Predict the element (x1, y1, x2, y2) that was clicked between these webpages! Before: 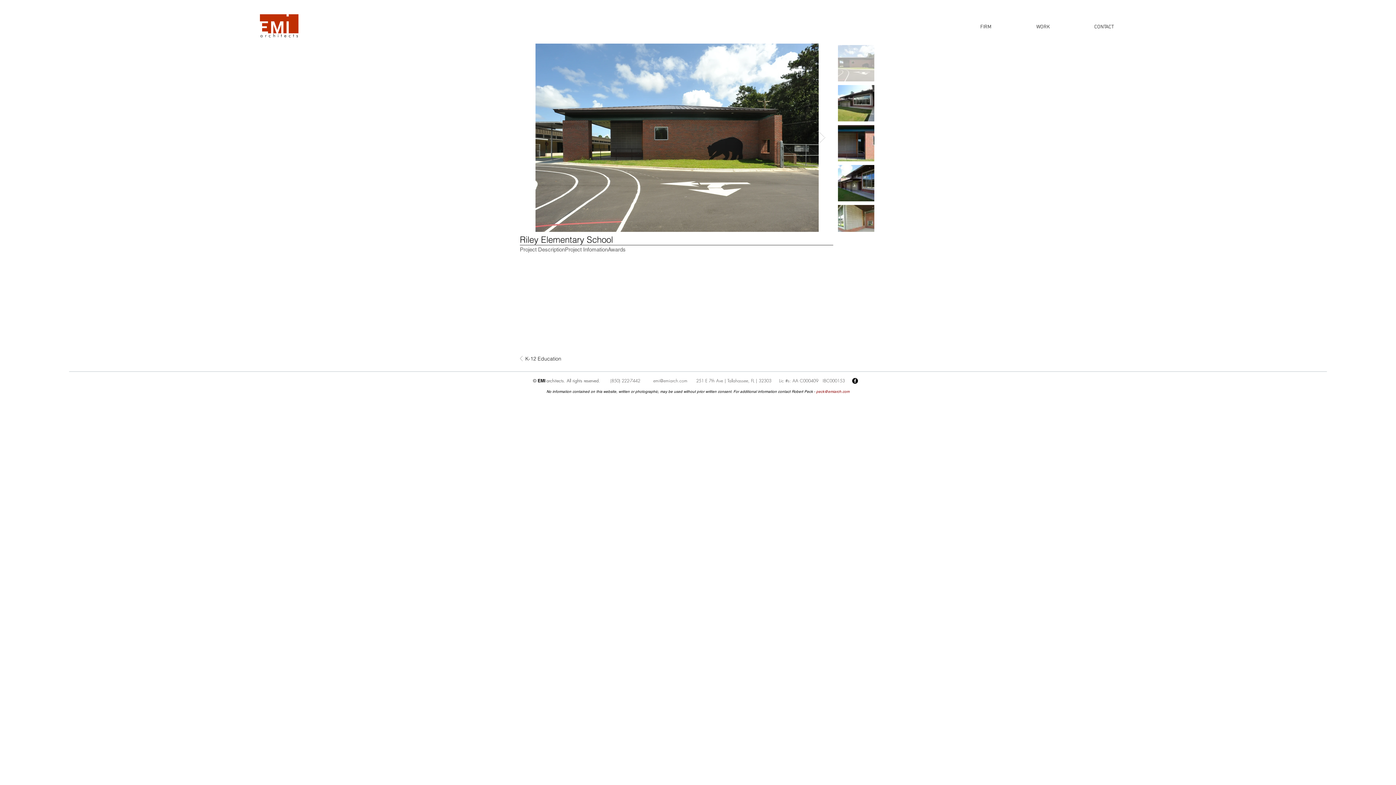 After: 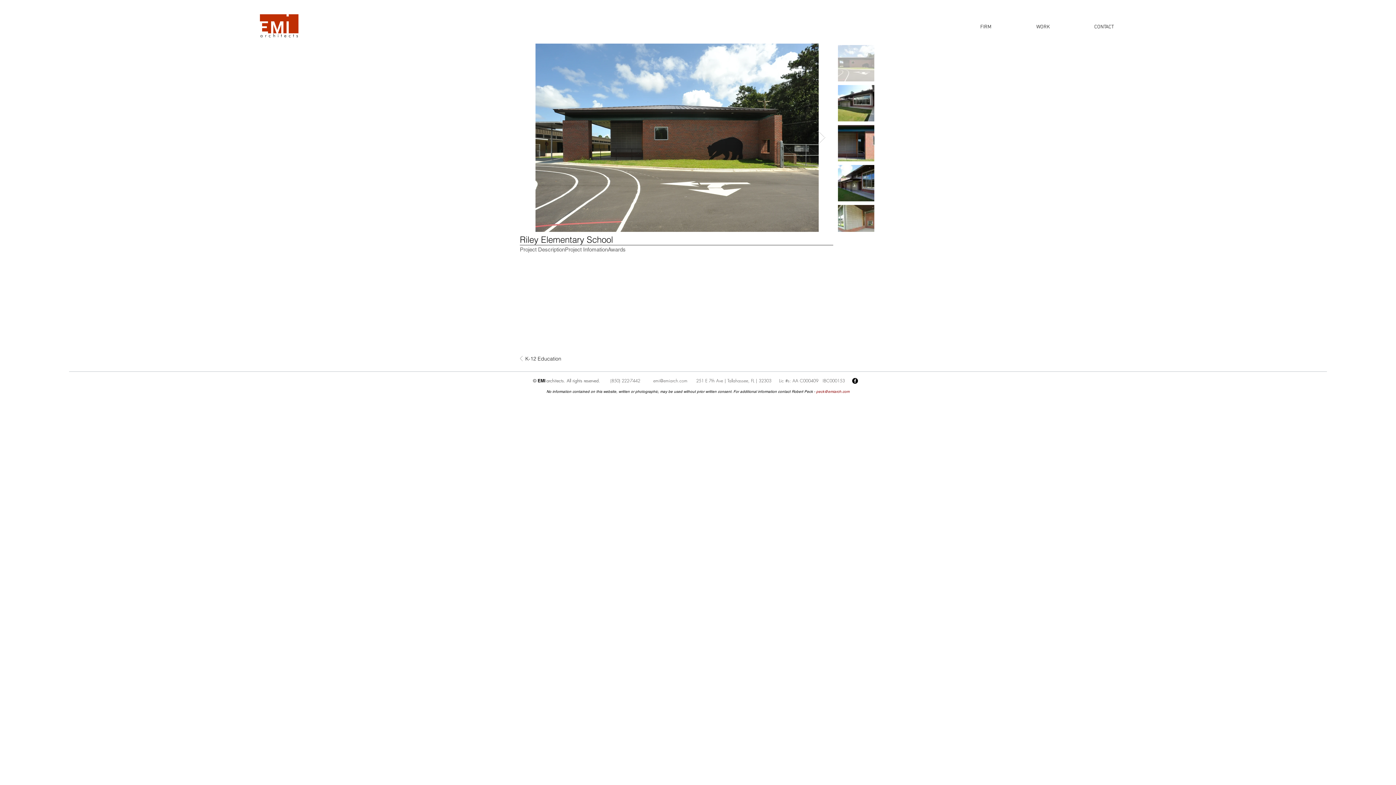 Action: label: Next Item bbox: (817, 130, 826, 144)